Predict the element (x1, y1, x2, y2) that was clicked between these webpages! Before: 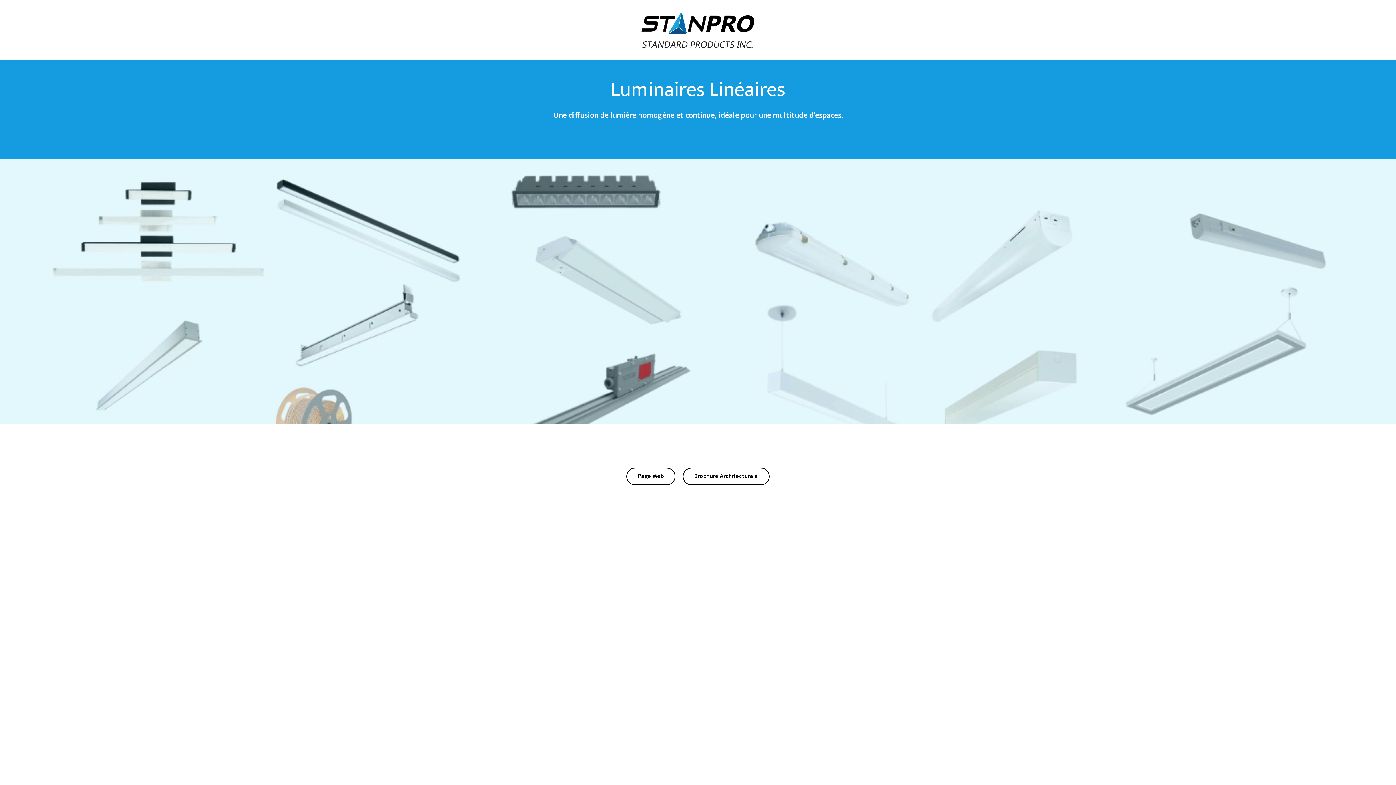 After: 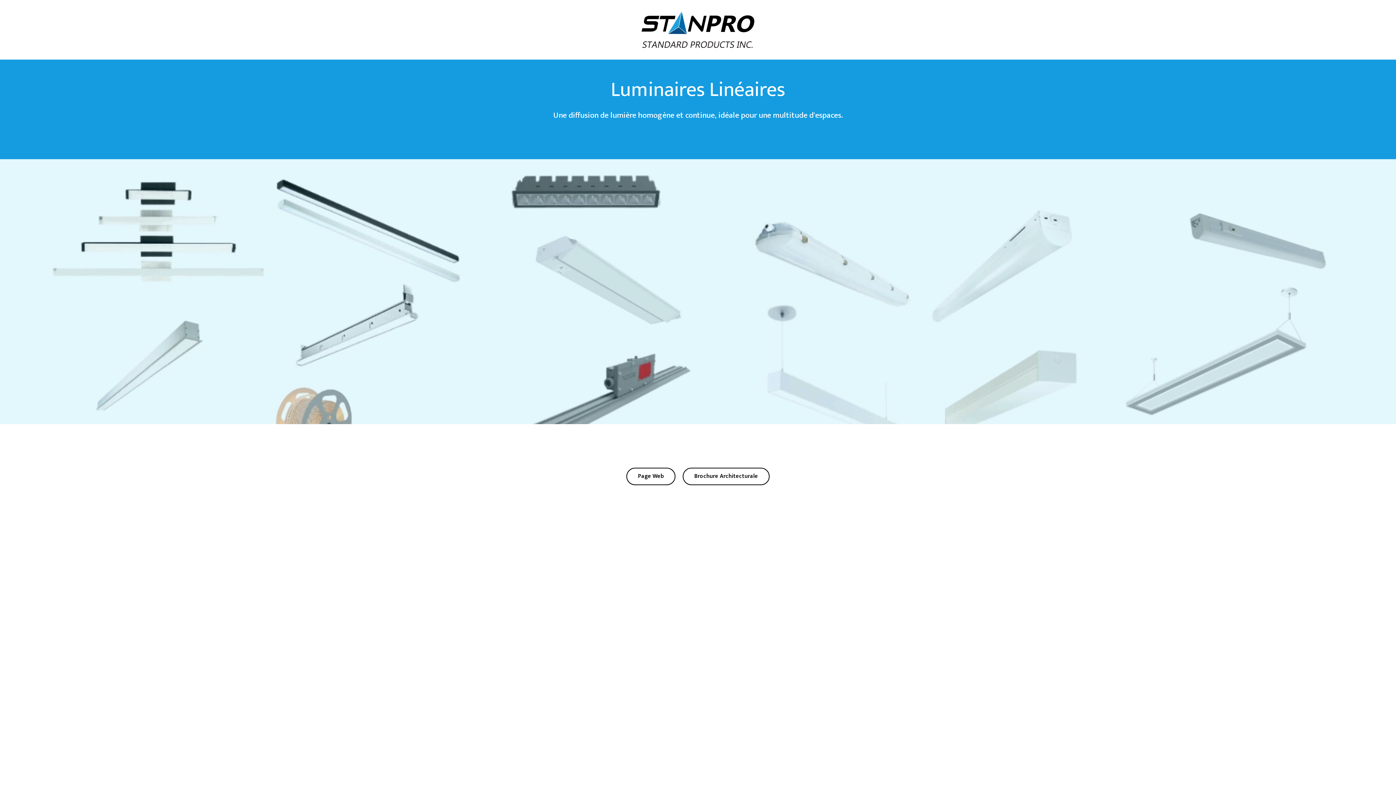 Action: bbox: (626, 468, 675, 485) label: Page Web